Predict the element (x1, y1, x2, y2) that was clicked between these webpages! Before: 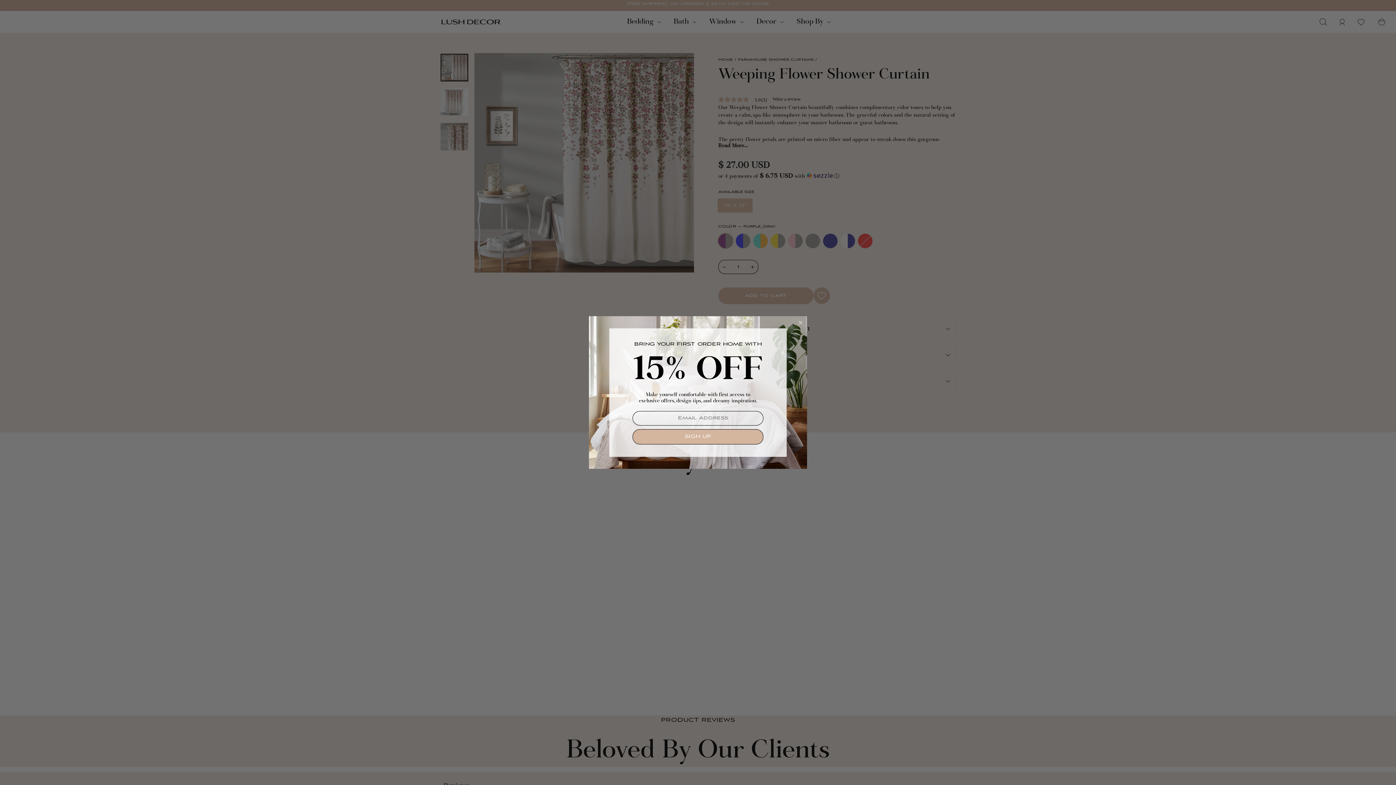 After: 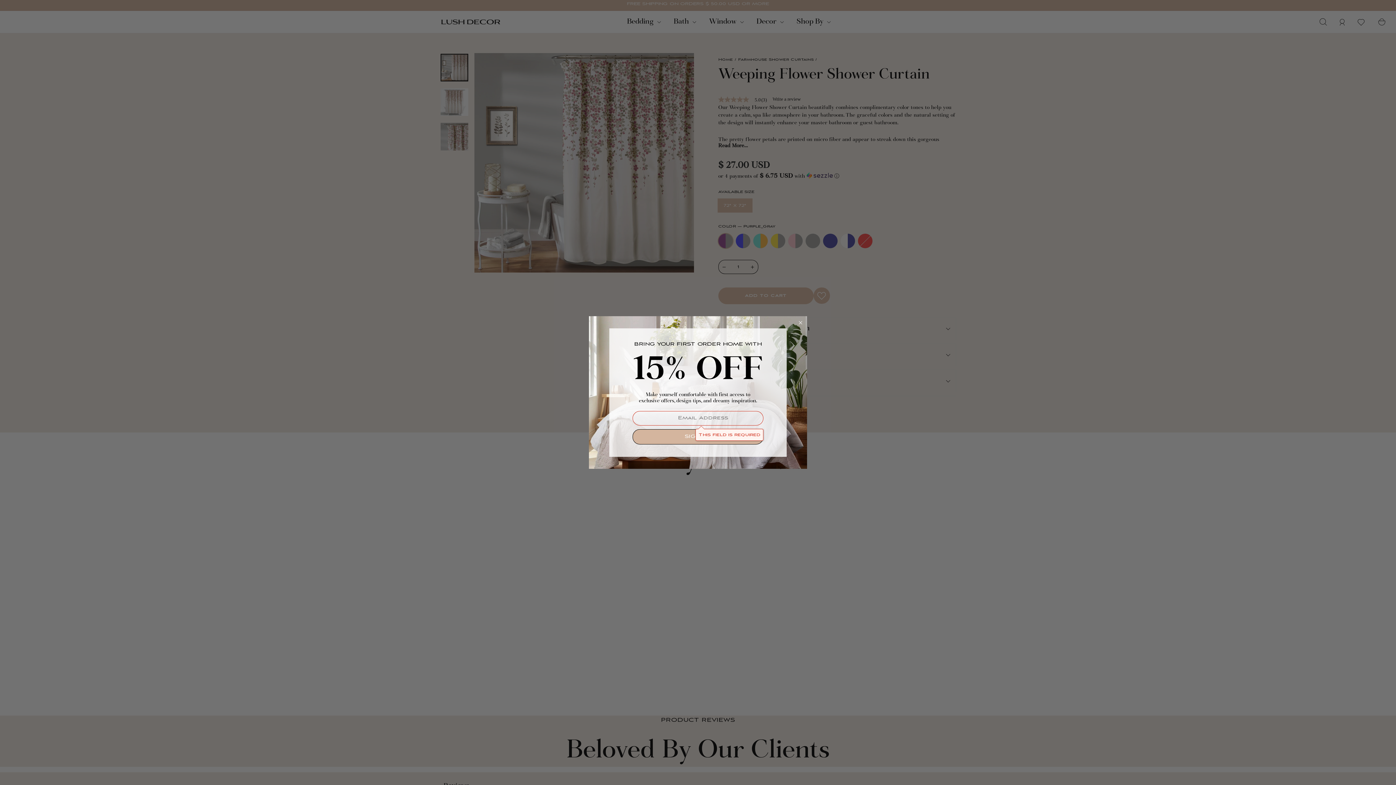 Action: bbox: (632, 431, 763, 446) label: SIGN UP